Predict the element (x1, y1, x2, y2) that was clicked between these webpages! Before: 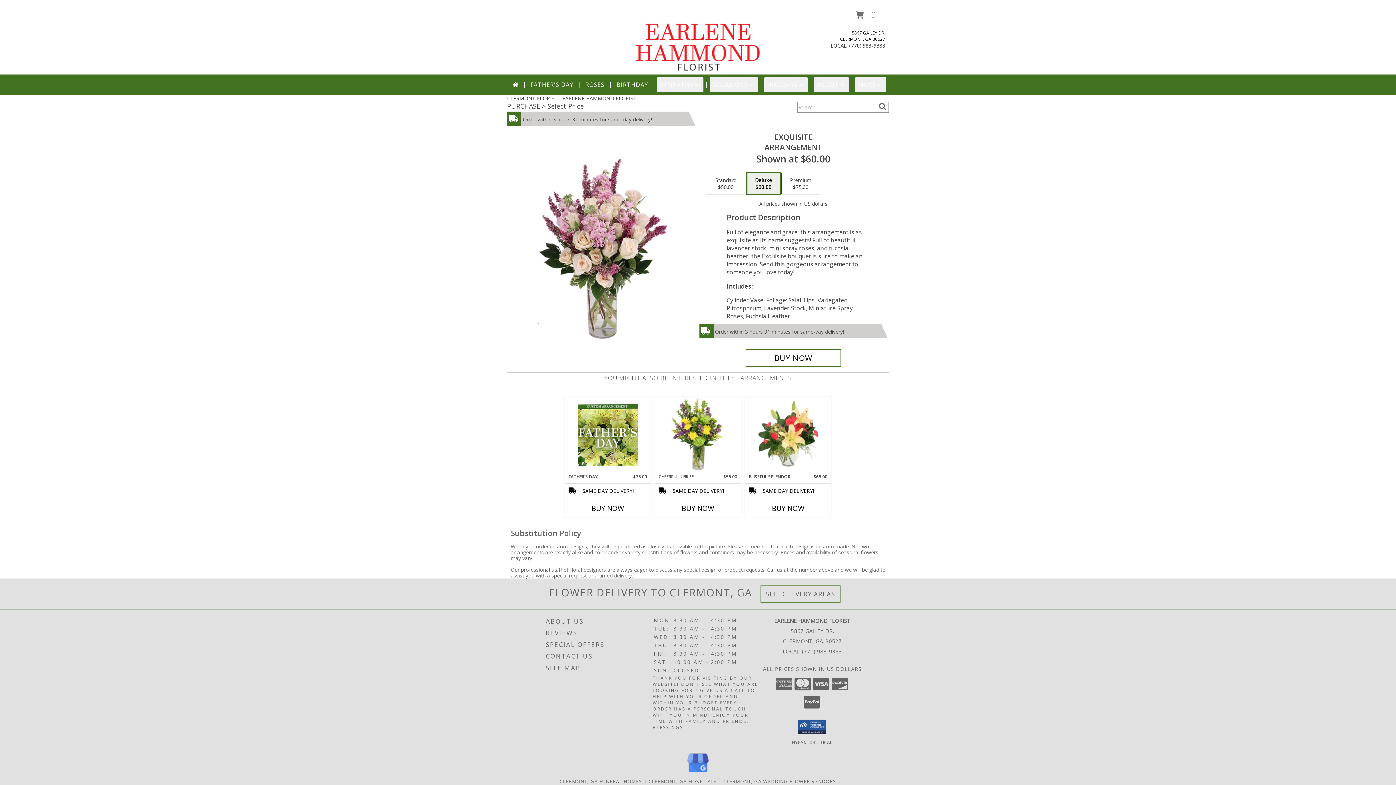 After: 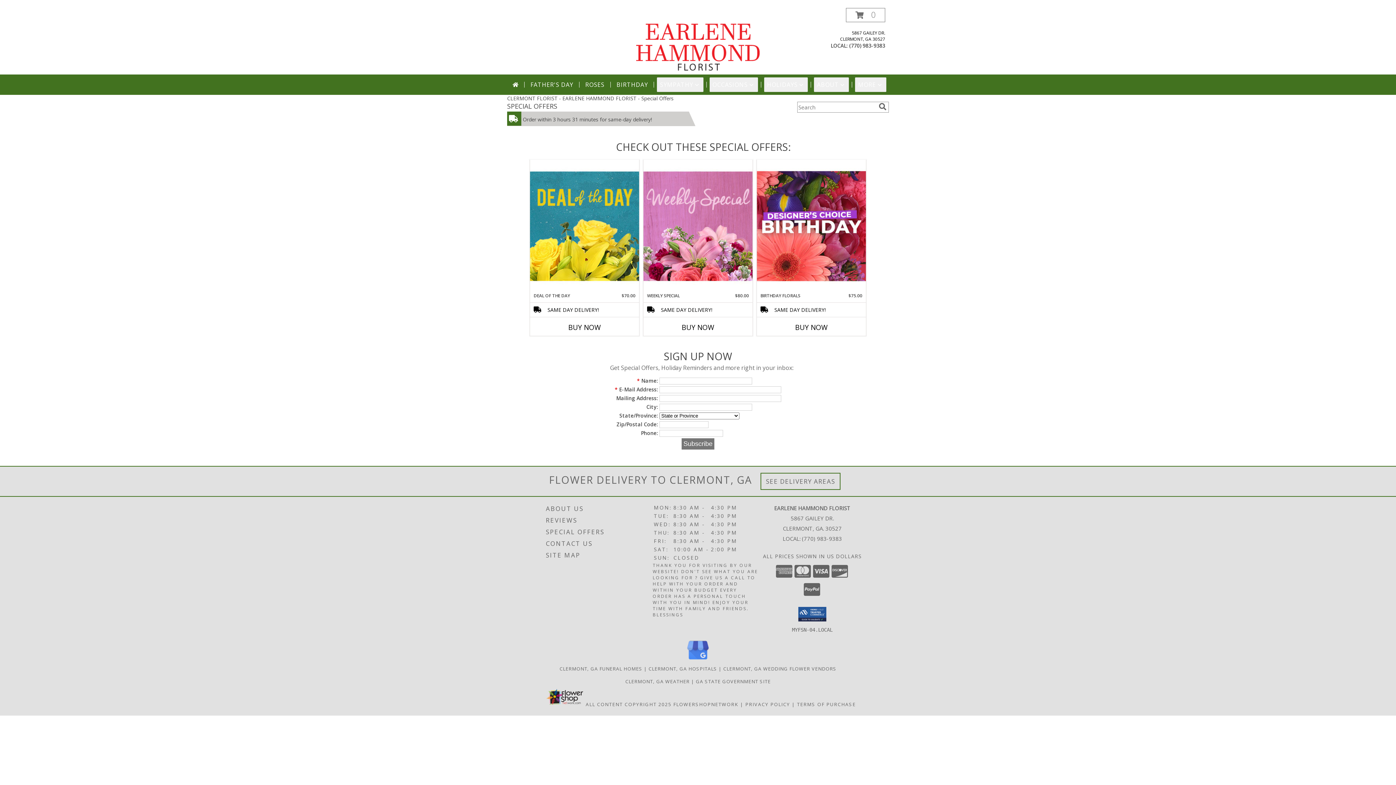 Action: label: SPECIAL OFFERS bbox: (546, 639, 651, 650)